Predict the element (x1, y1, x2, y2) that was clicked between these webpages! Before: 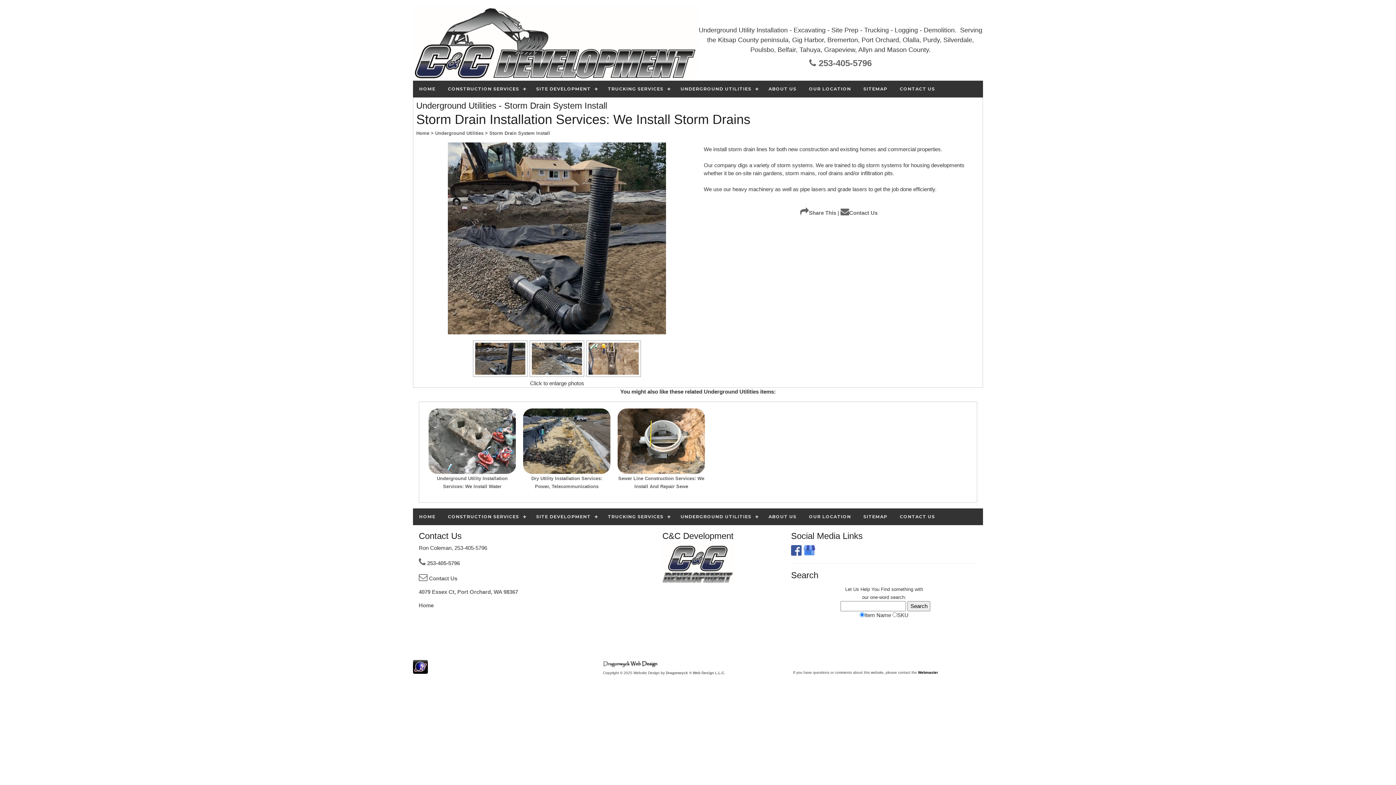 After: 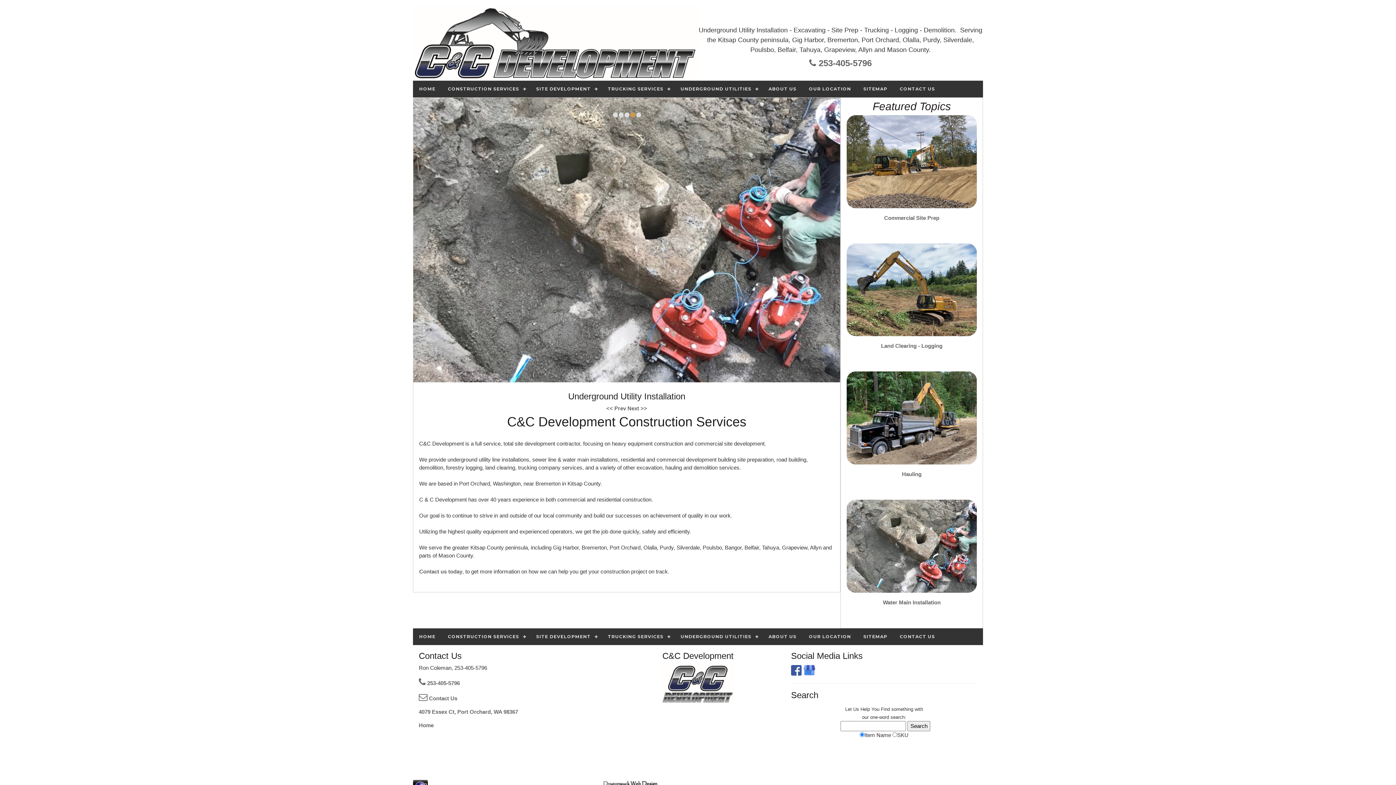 Action: label: HOME bbox: (413, 80, 441, 97)